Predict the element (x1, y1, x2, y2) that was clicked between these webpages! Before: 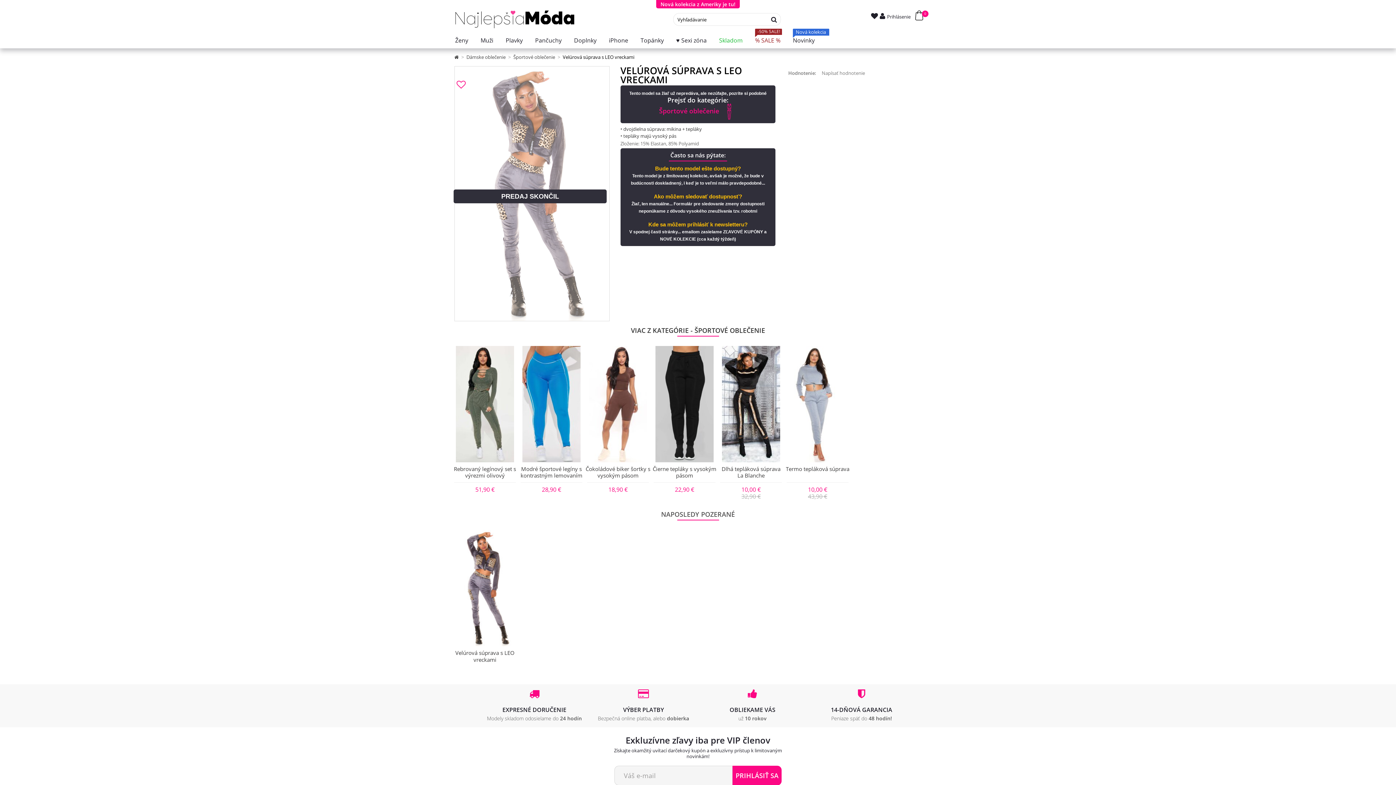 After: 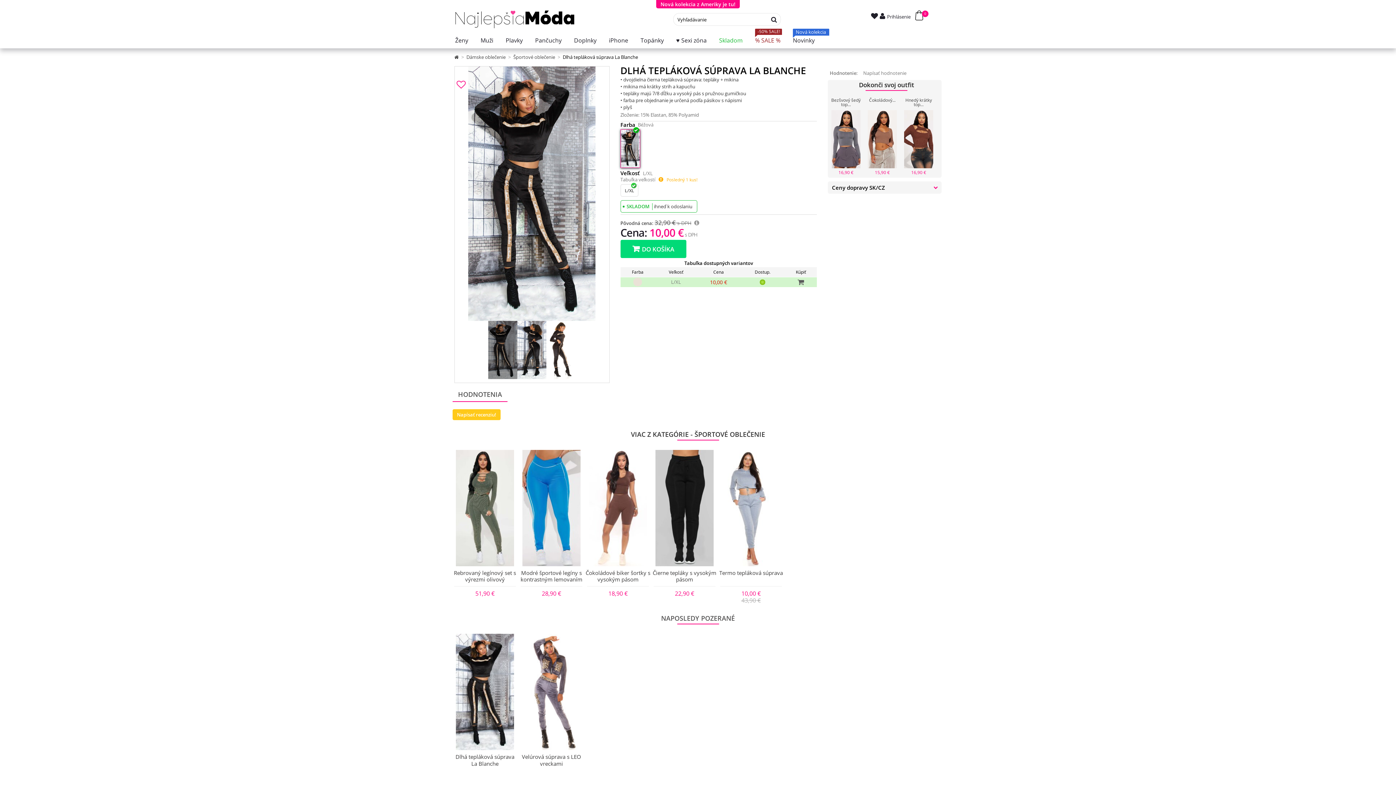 Action: label: Dlhá tepláková súprava La Blanche bbox: (718, 465, 783, 479)